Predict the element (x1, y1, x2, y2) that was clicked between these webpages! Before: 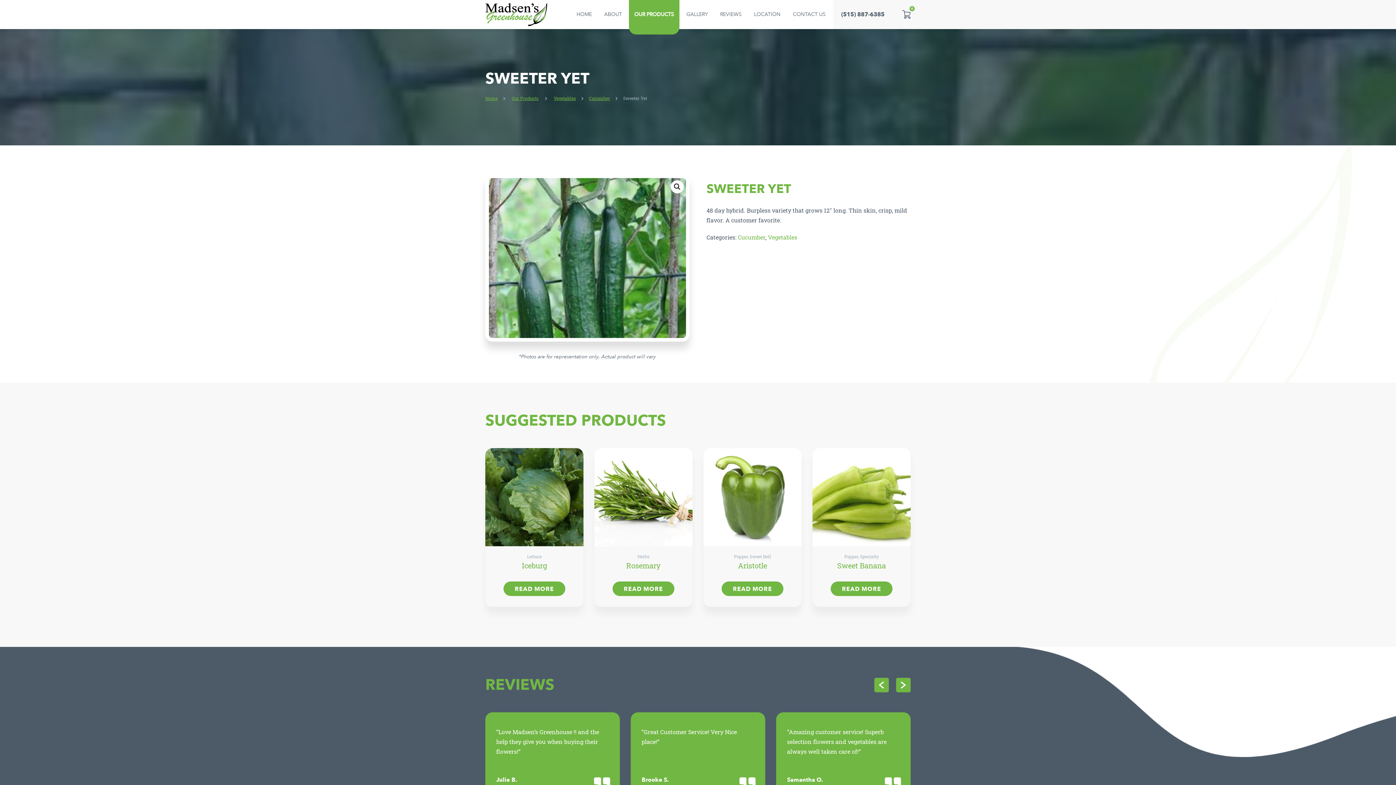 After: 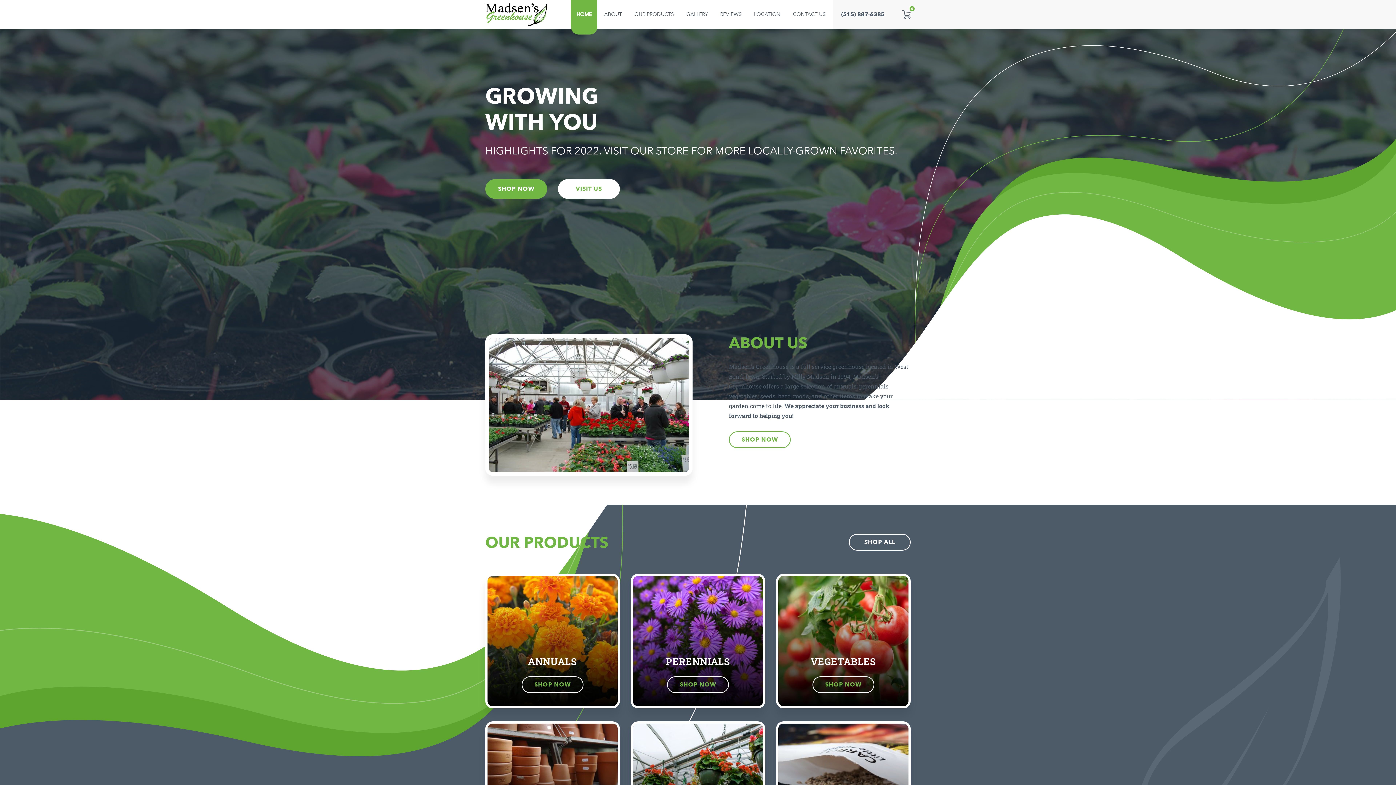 Action: bbox: (485, 2, 547, 26)